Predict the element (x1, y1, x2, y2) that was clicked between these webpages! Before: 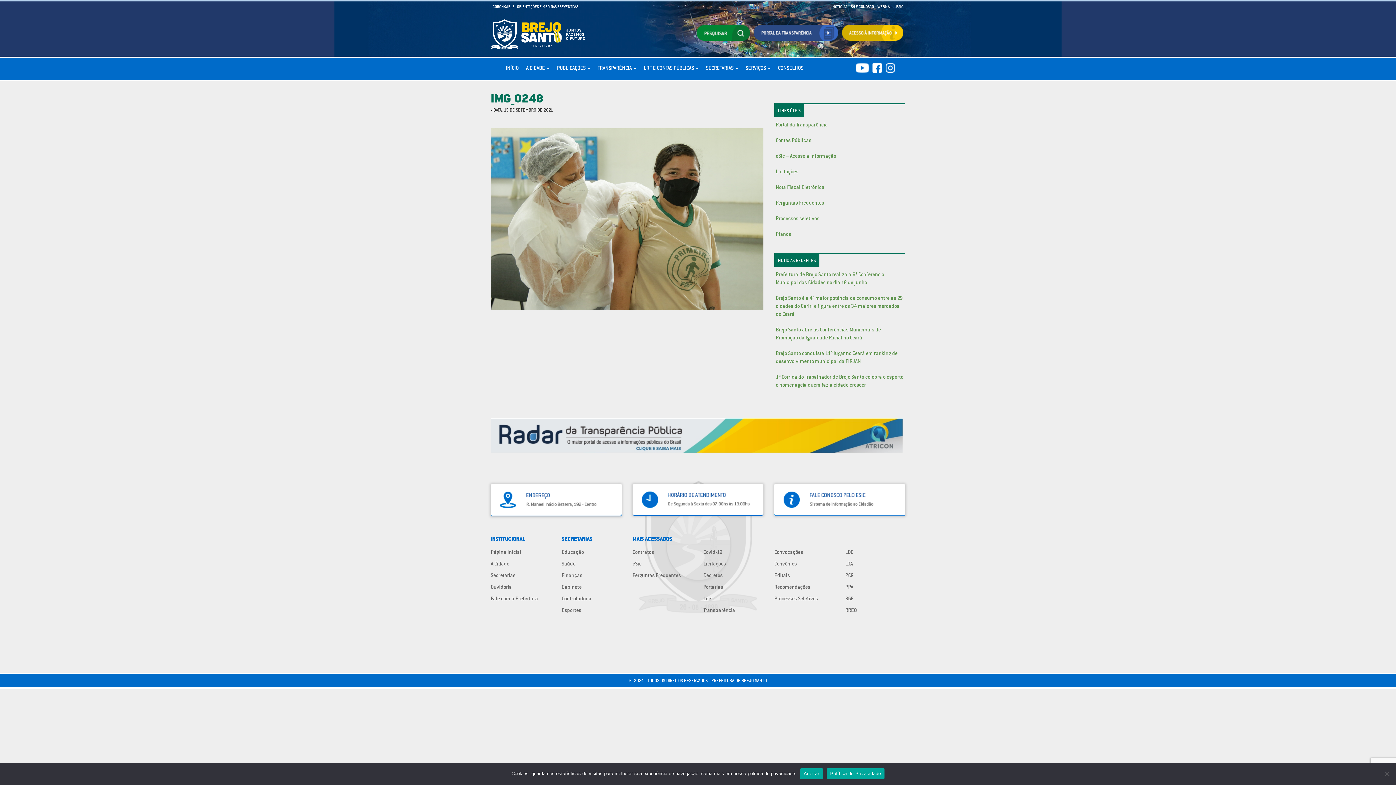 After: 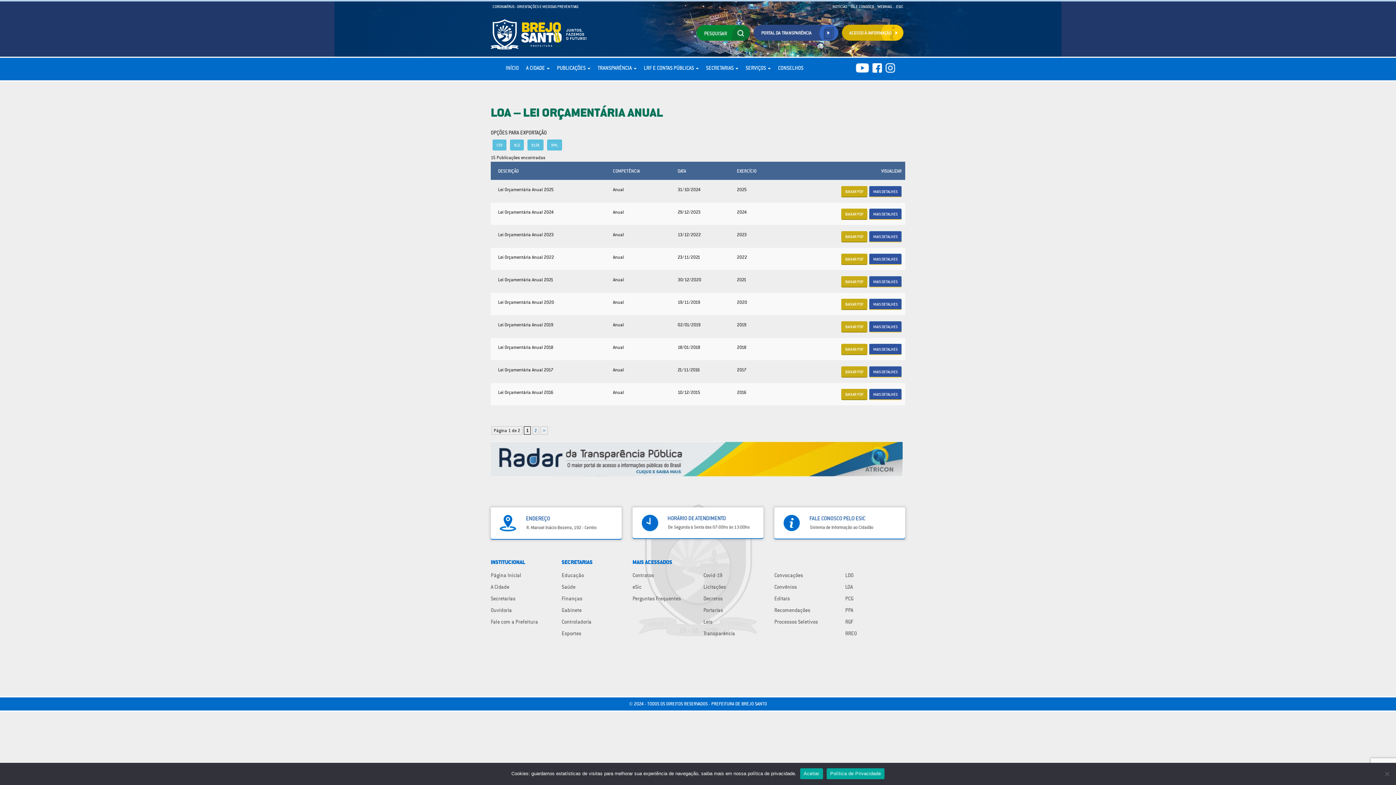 Action: label: LOA bbox: (845, 560, 853, 567)